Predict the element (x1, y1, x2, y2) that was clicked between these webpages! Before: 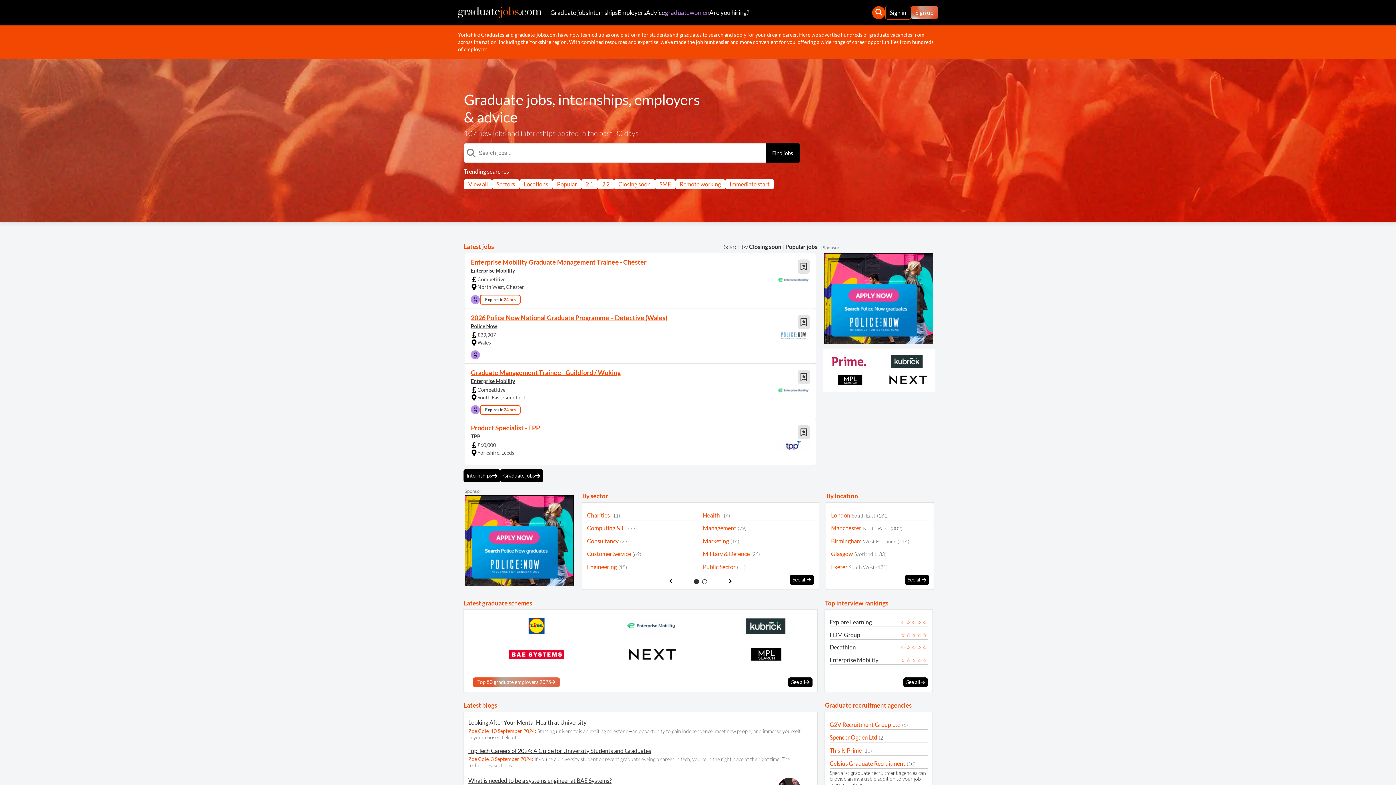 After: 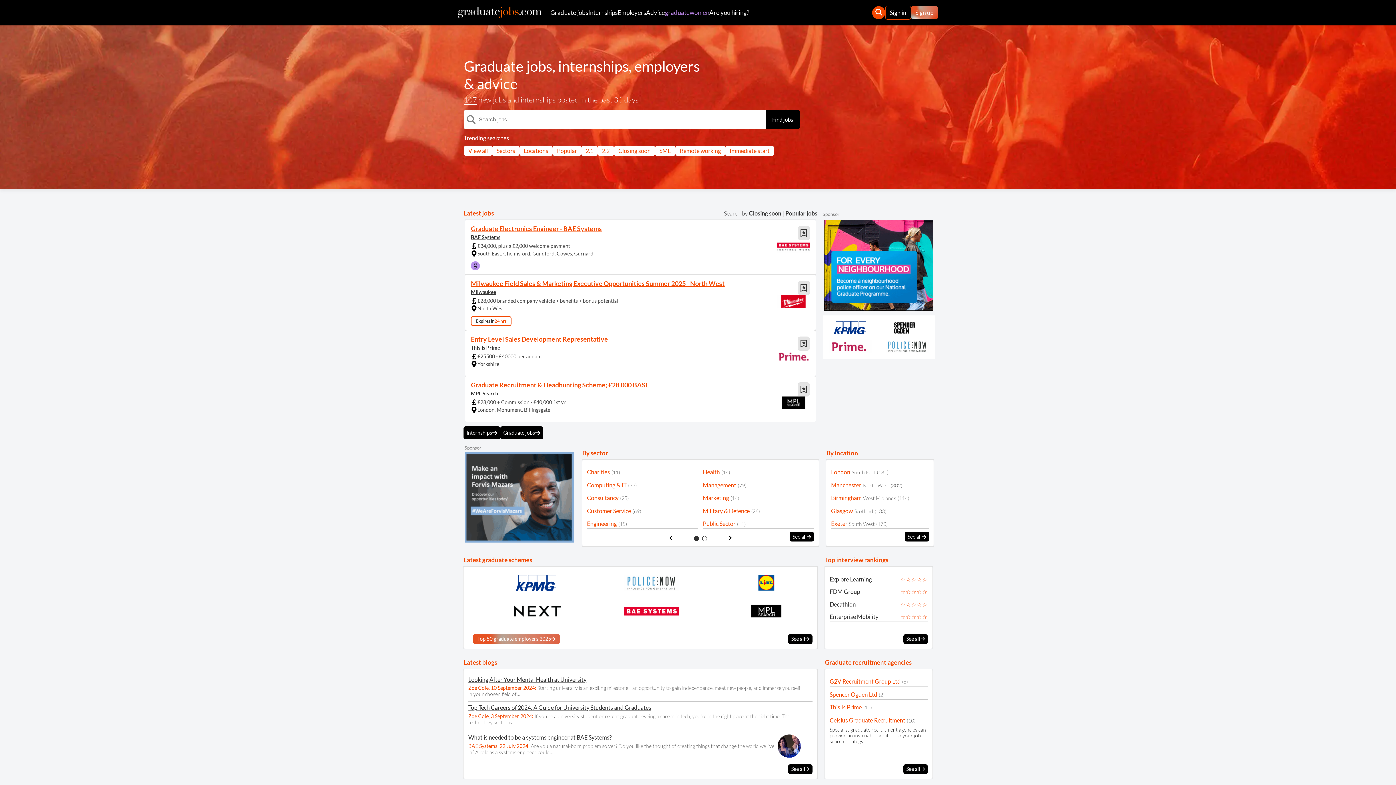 Action: bbox: (458, 6, 550, 18)